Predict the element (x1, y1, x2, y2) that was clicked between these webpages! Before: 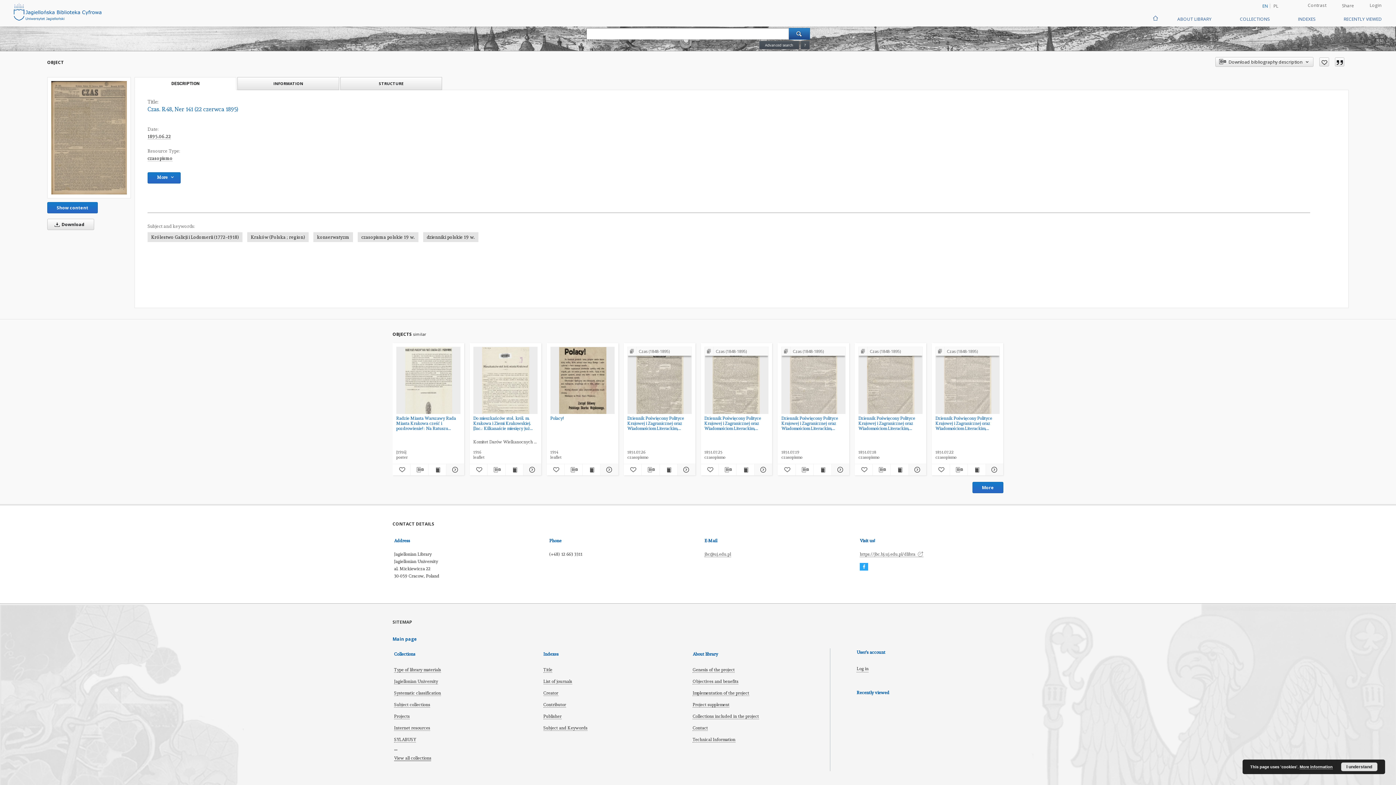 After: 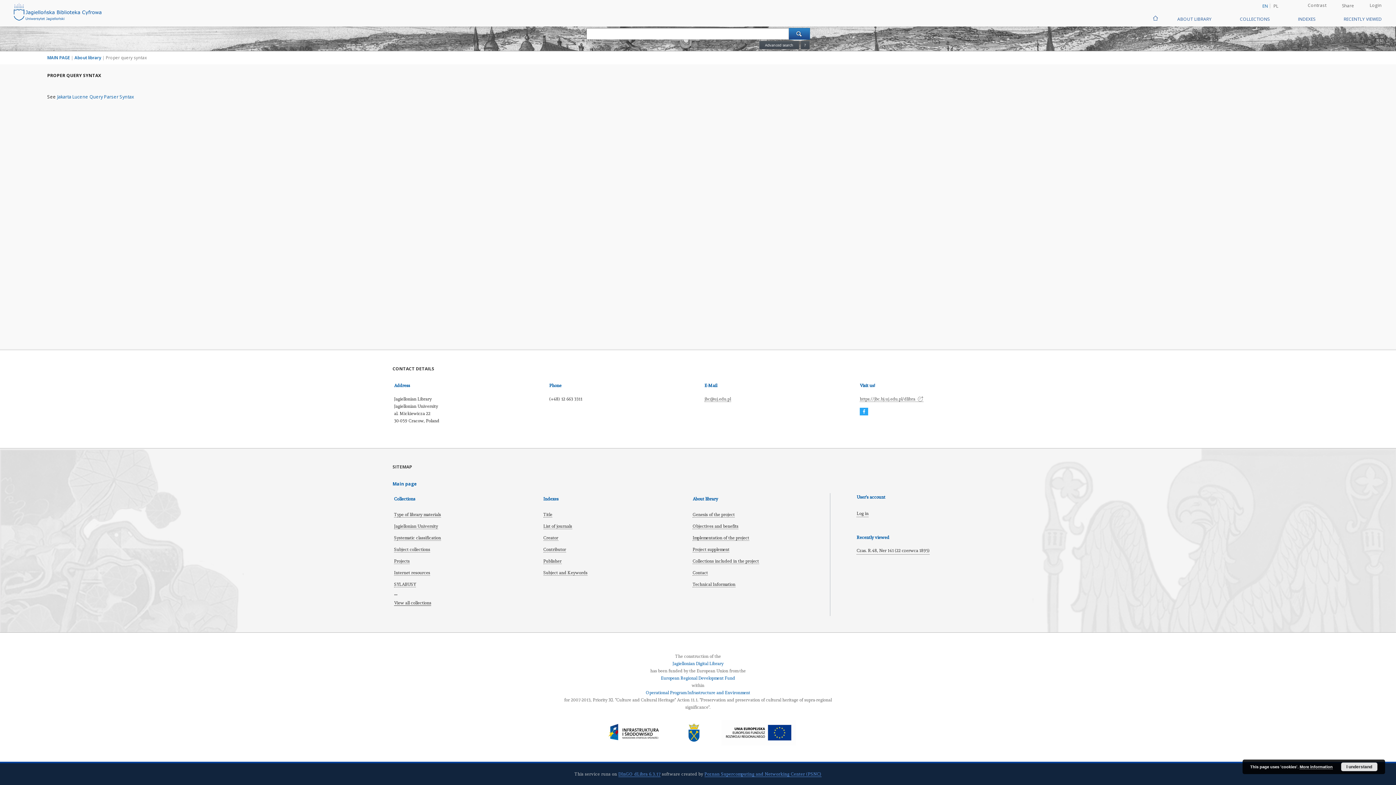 Action: label: How to form a search query properly? bbox: (800, 40, 810, 49)